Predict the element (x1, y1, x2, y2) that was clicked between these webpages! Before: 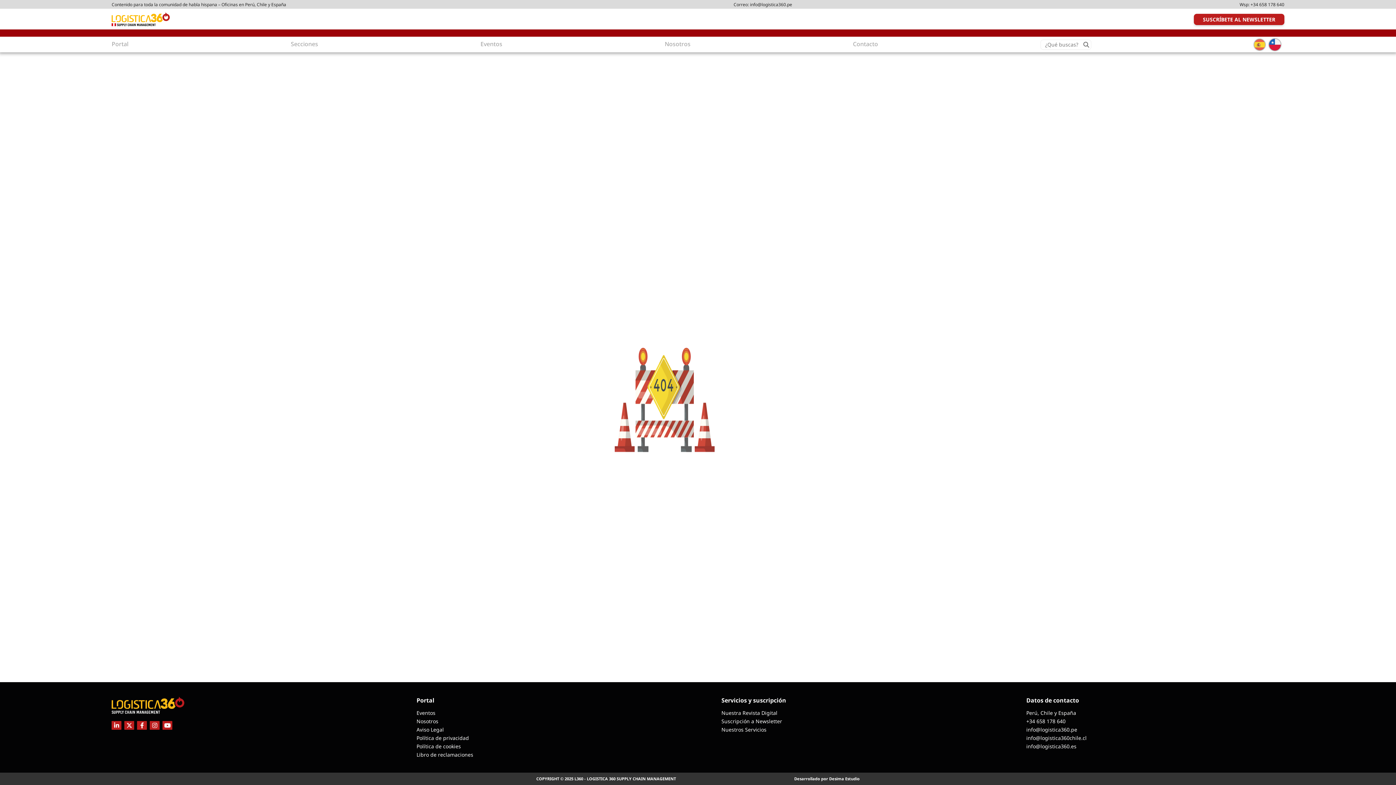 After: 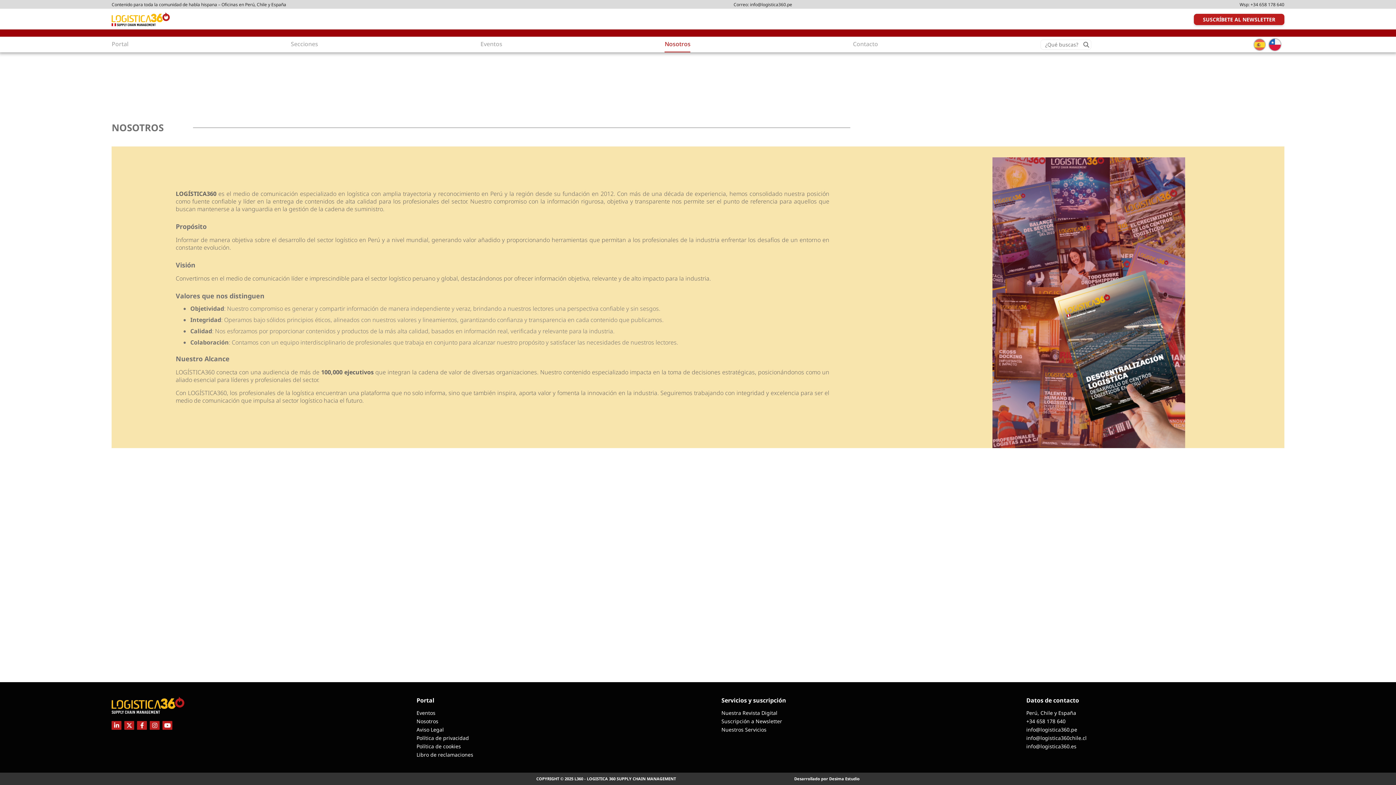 Action: bbox: (416, 718, 438, 725) label: Nosotros